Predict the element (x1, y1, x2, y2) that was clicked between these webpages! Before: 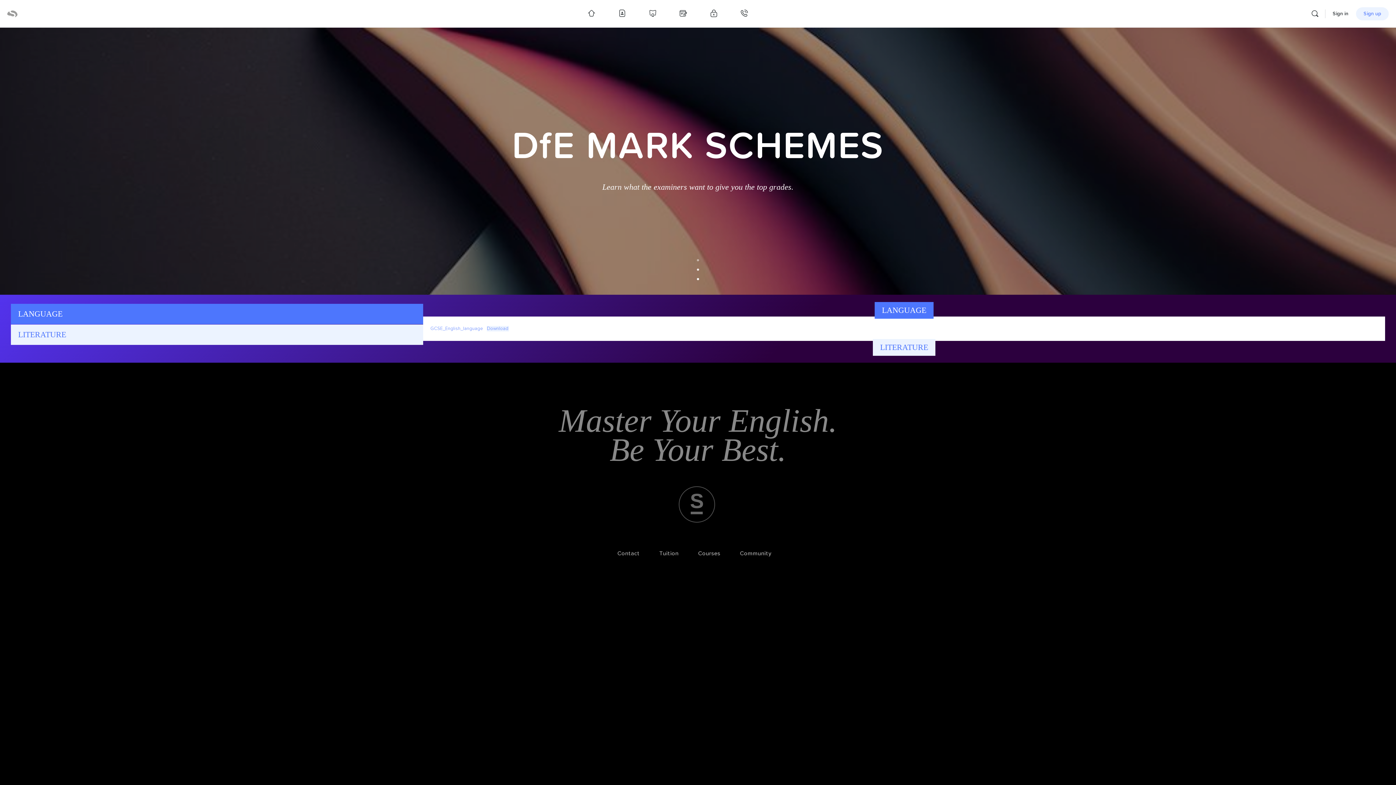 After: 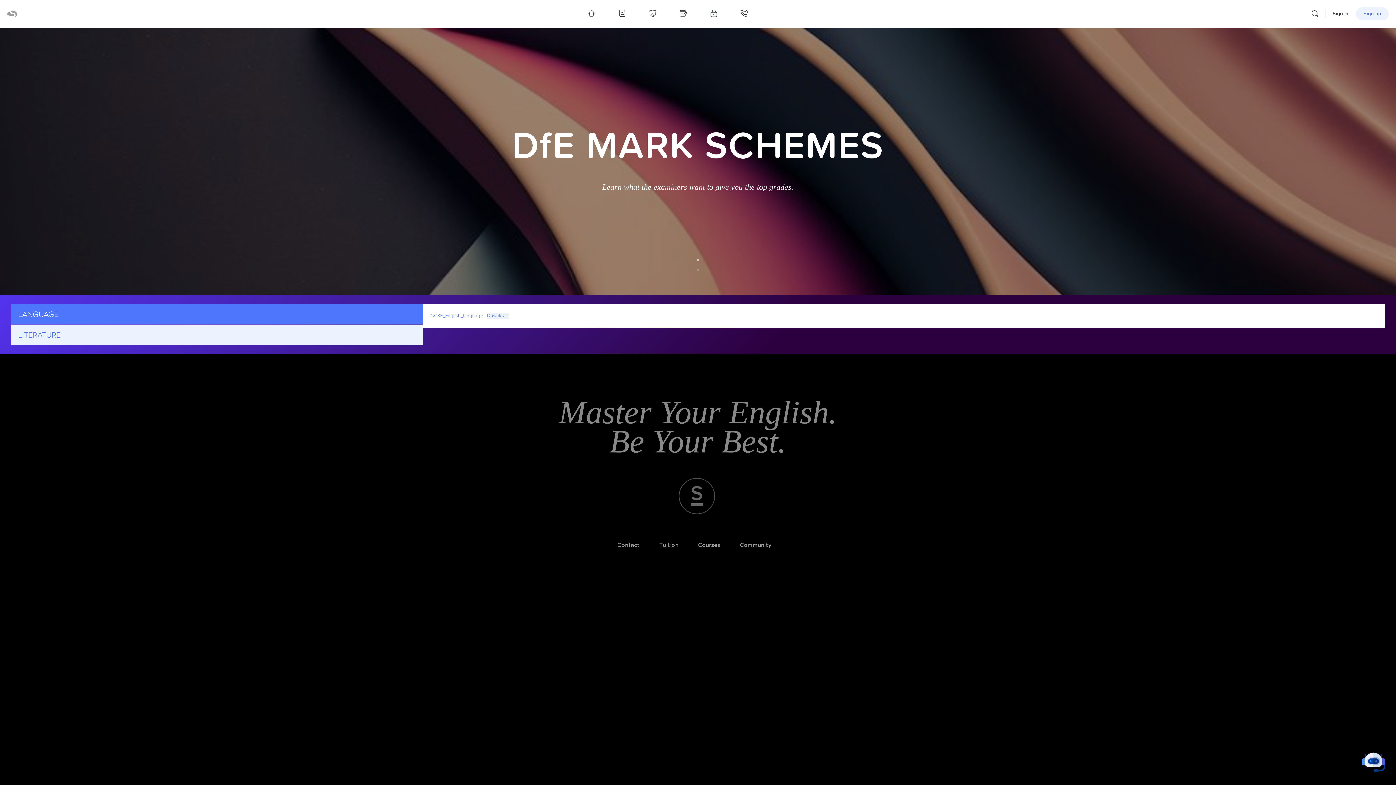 Action: label: GCSE_English_language bbox: (430, 326, 483, 331)